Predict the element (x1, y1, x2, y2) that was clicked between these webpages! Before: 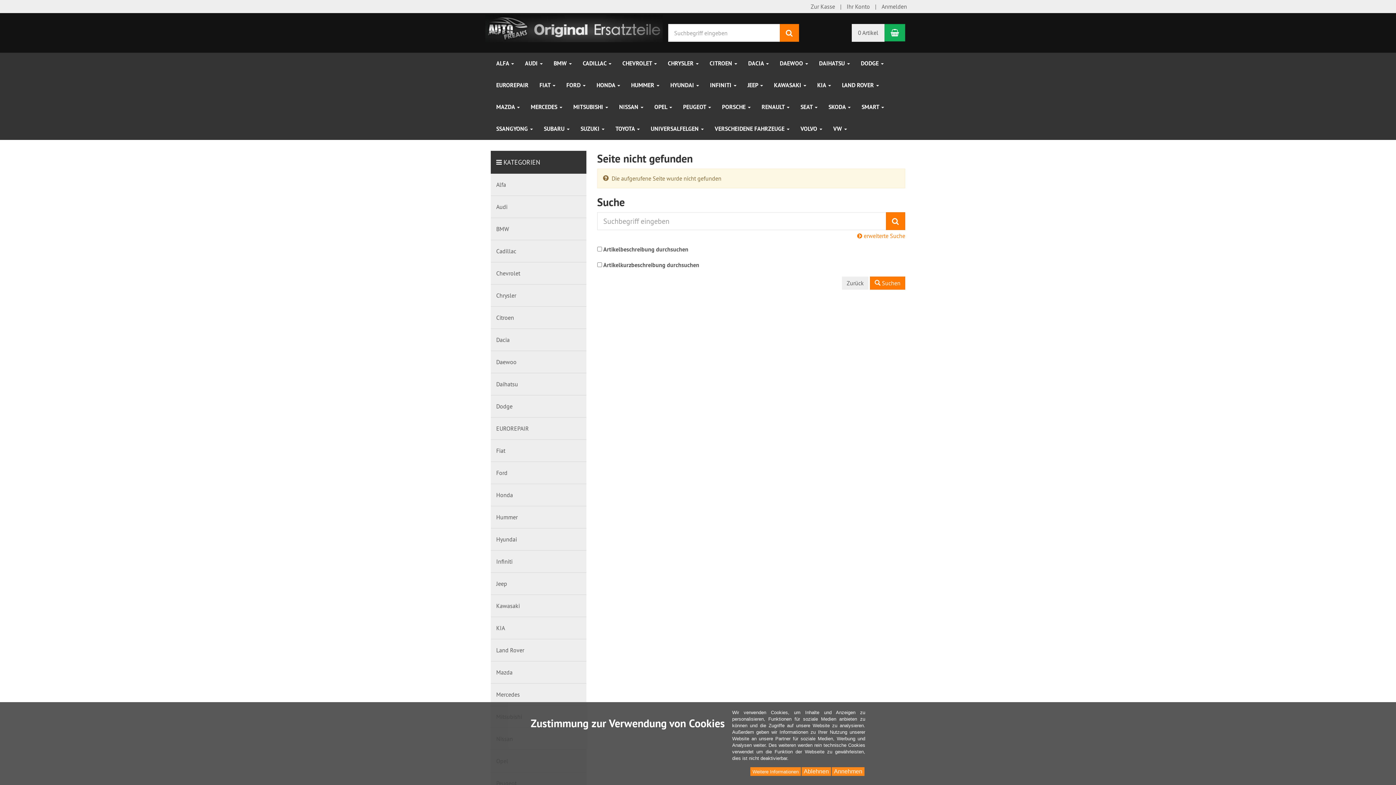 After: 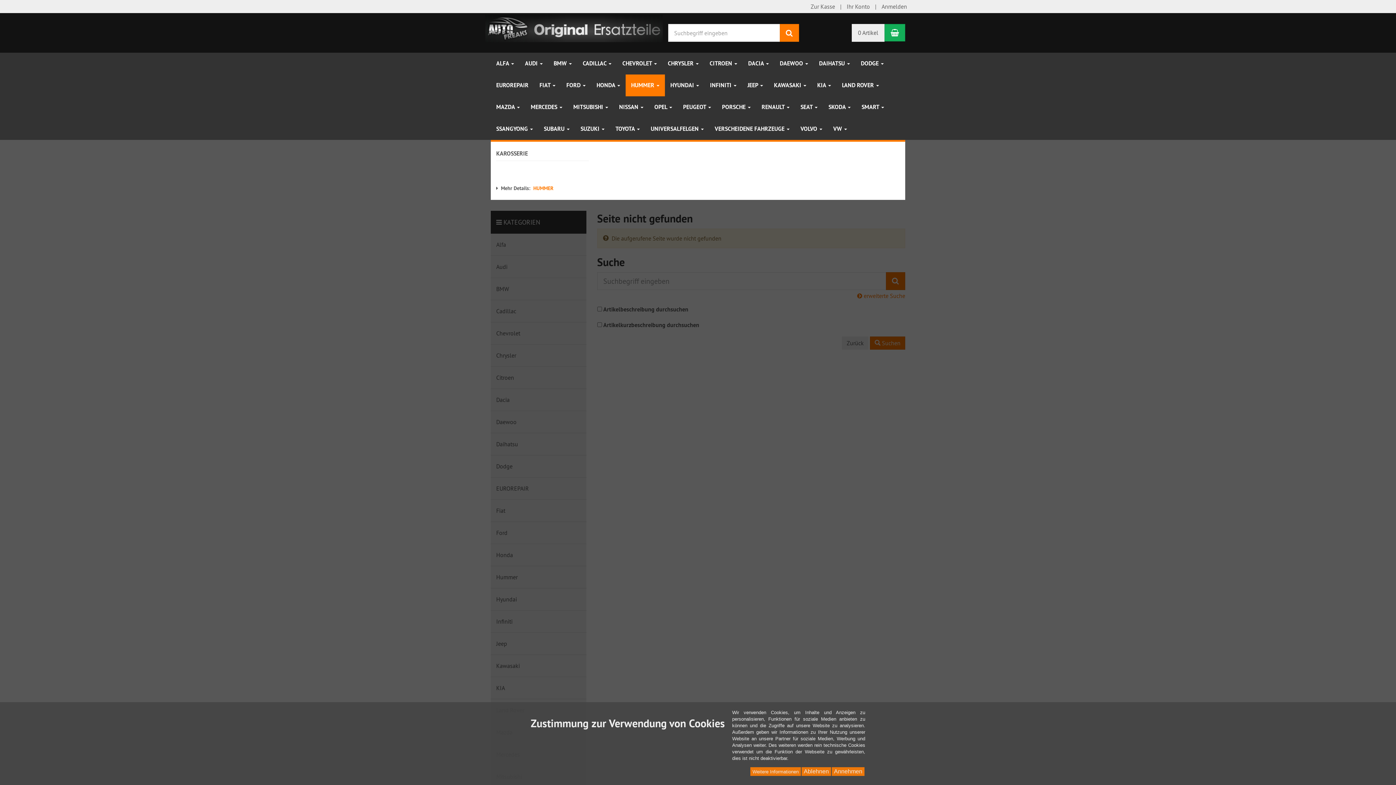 Action: bbox: (625, 74, 665, 96) label: HUMMER 